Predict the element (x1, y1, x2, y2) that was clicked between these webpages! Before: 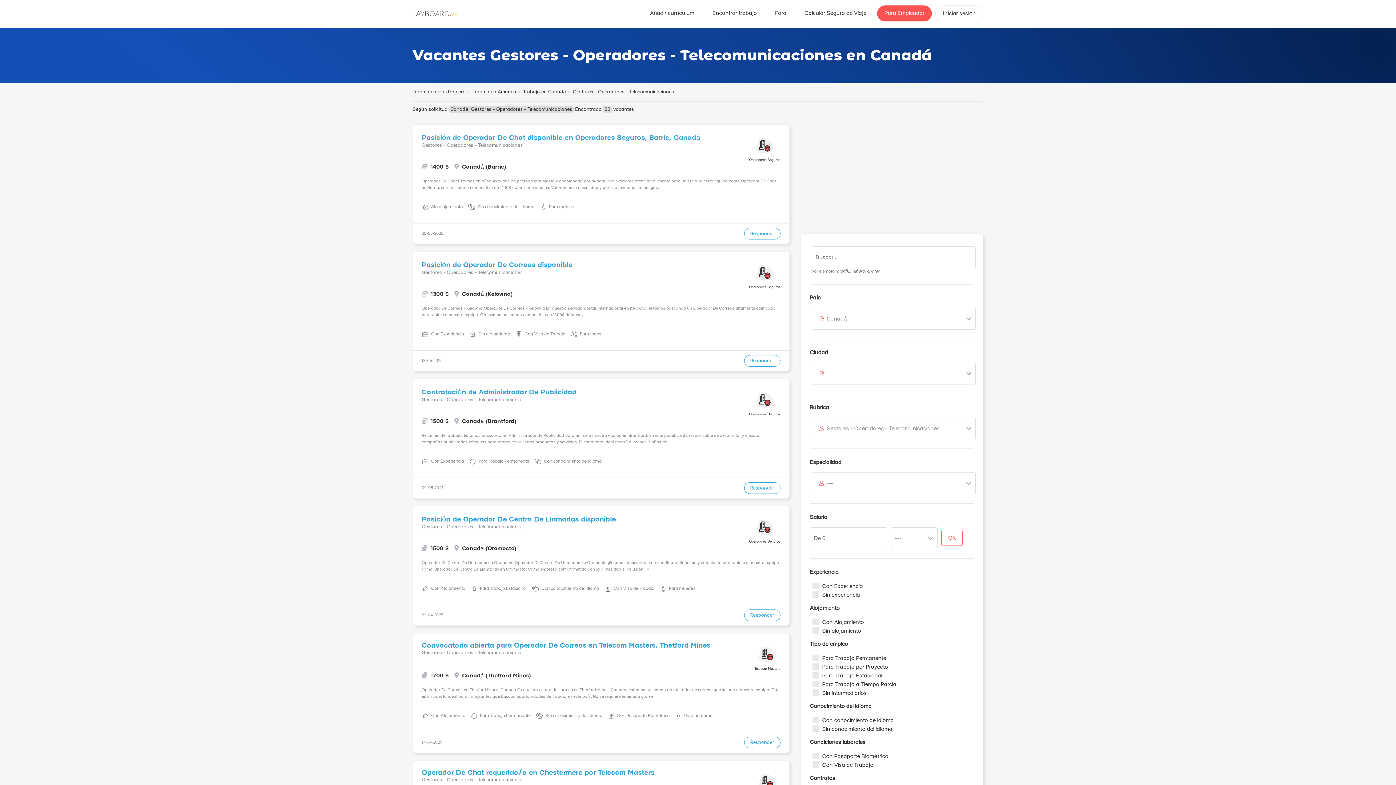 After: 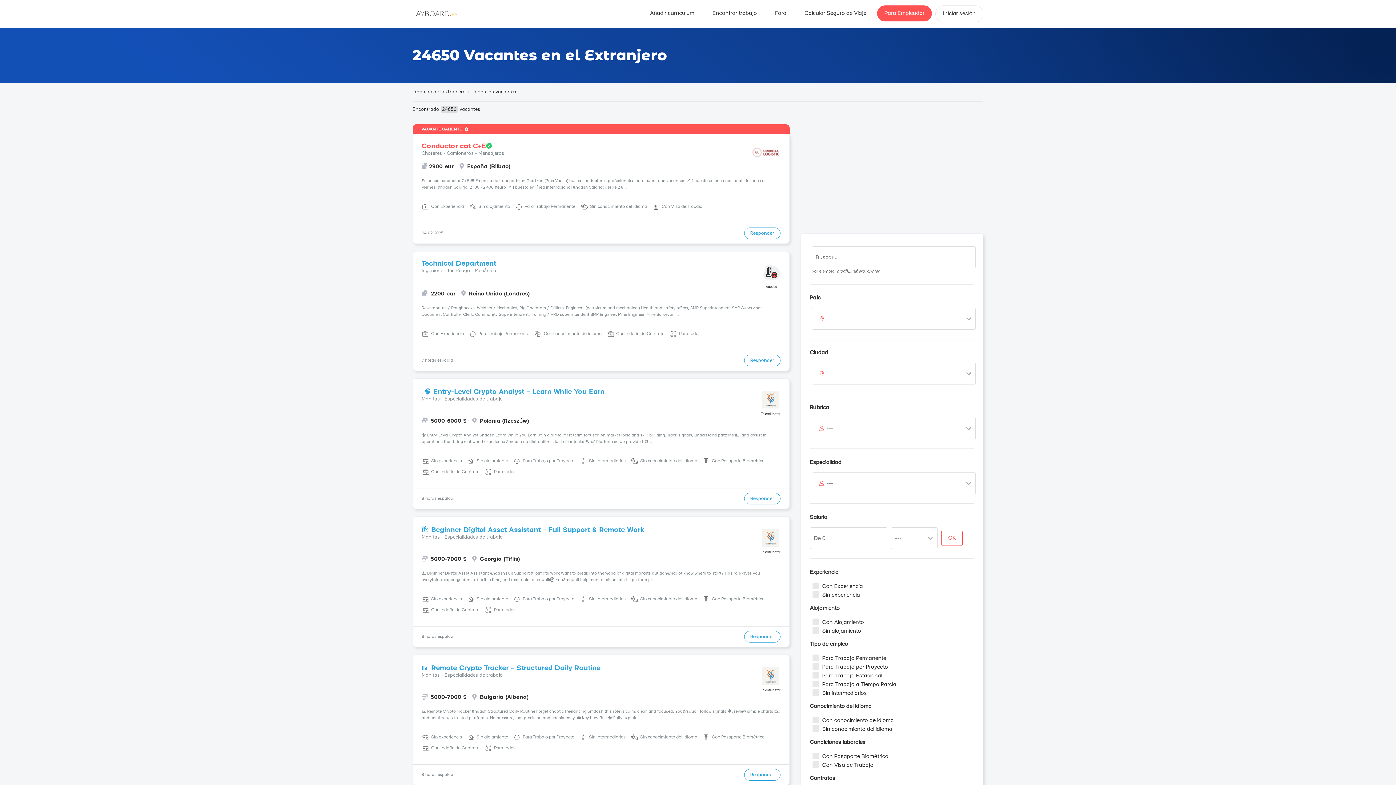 Action: bbox: (705, 5, 764, 21) label: Encontrar trabajo